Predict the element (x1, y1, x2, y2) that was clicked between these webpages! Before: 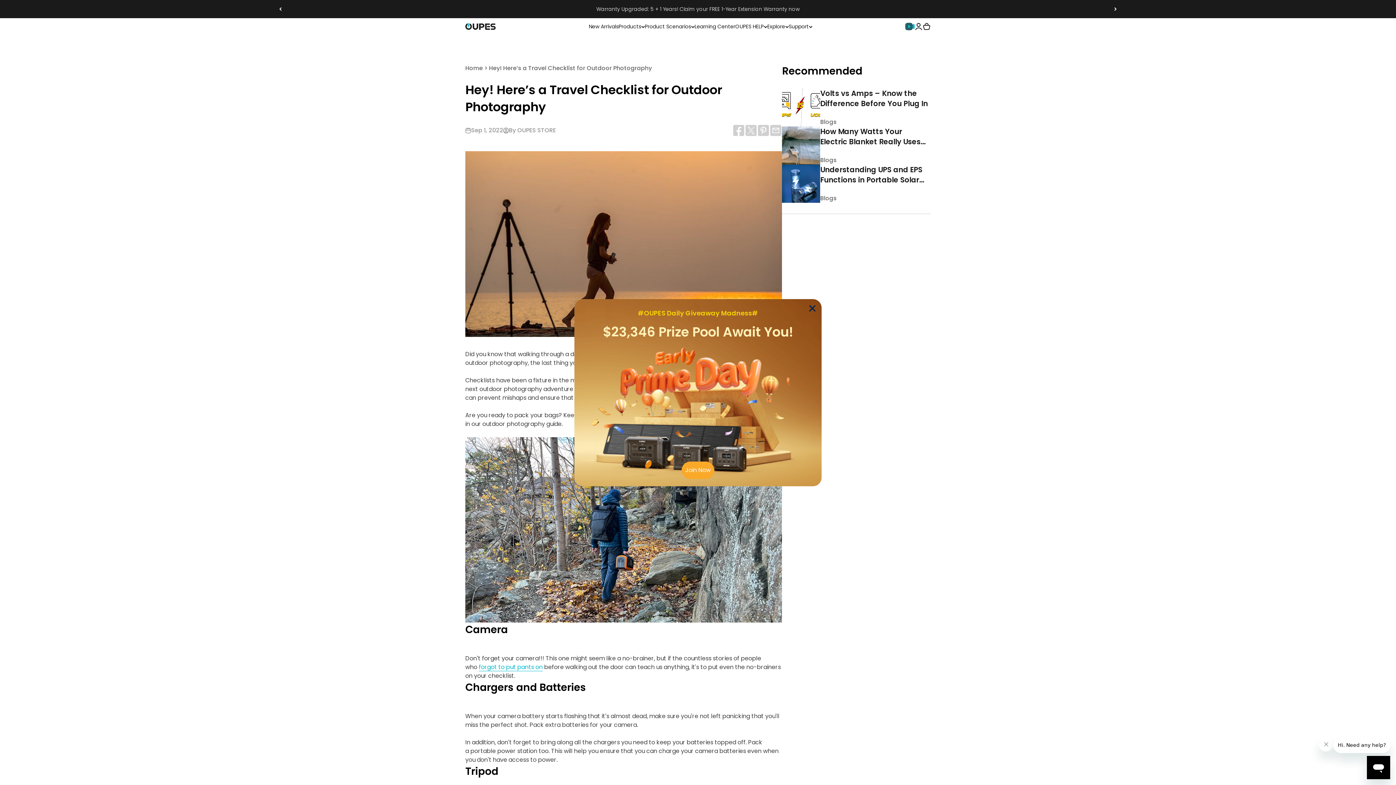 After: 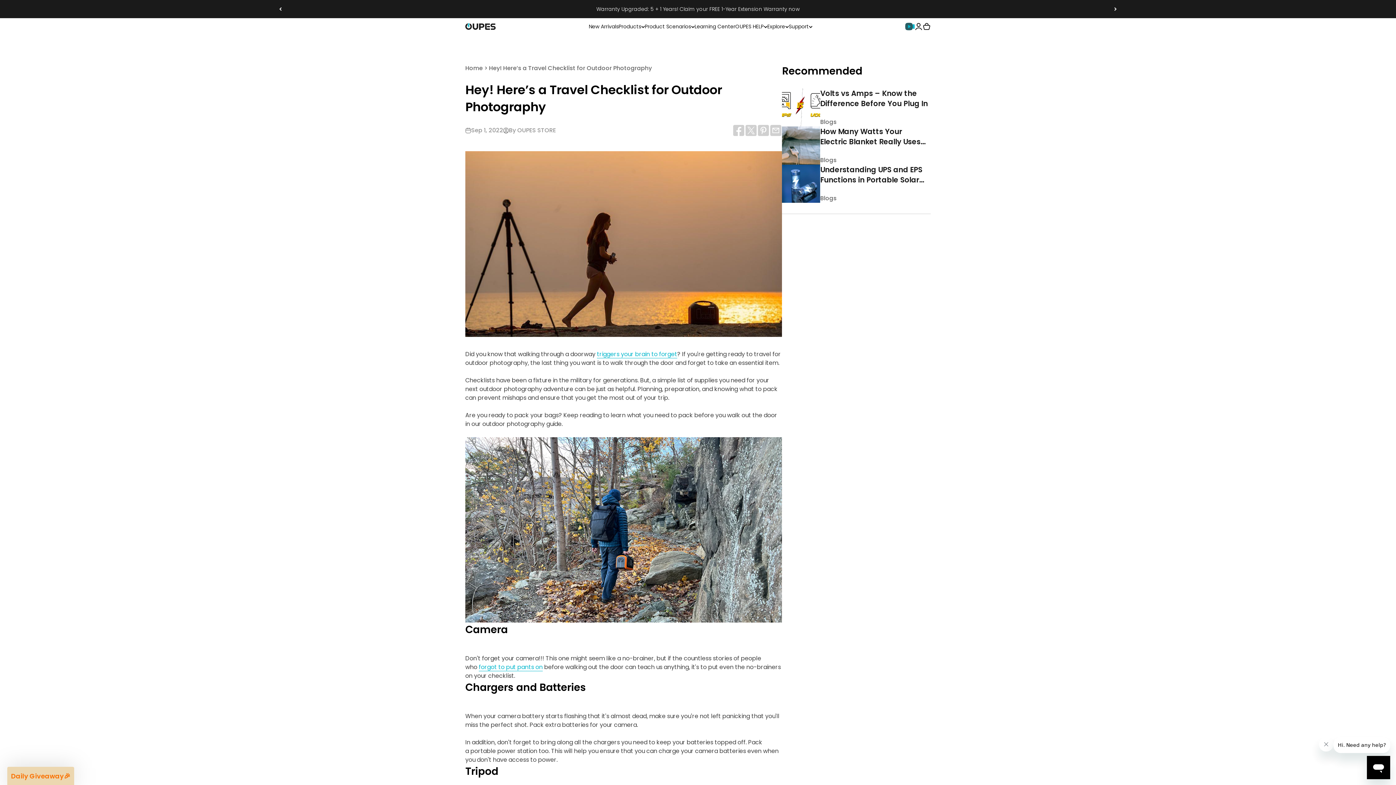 Action: label: Close dialog bbox: (806, 302, 818, 314)